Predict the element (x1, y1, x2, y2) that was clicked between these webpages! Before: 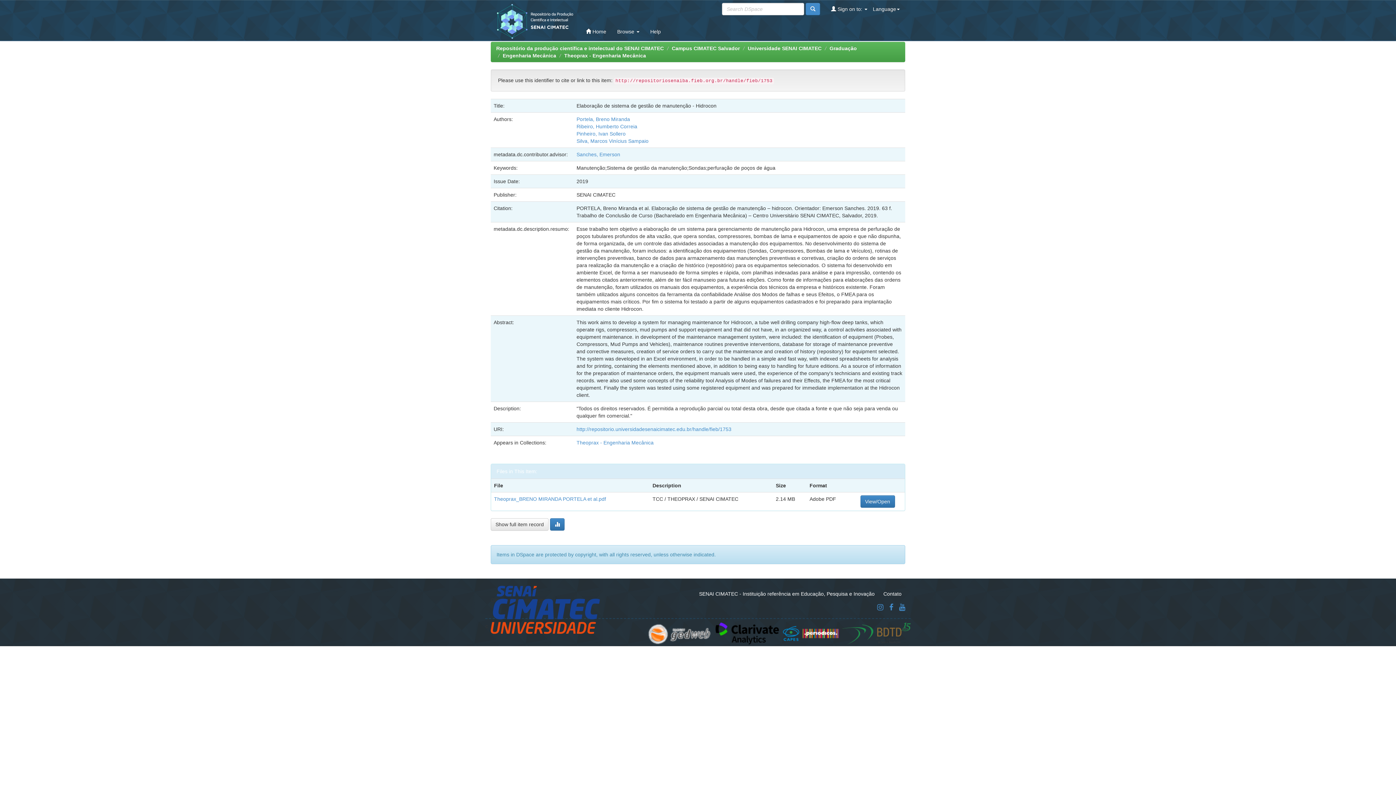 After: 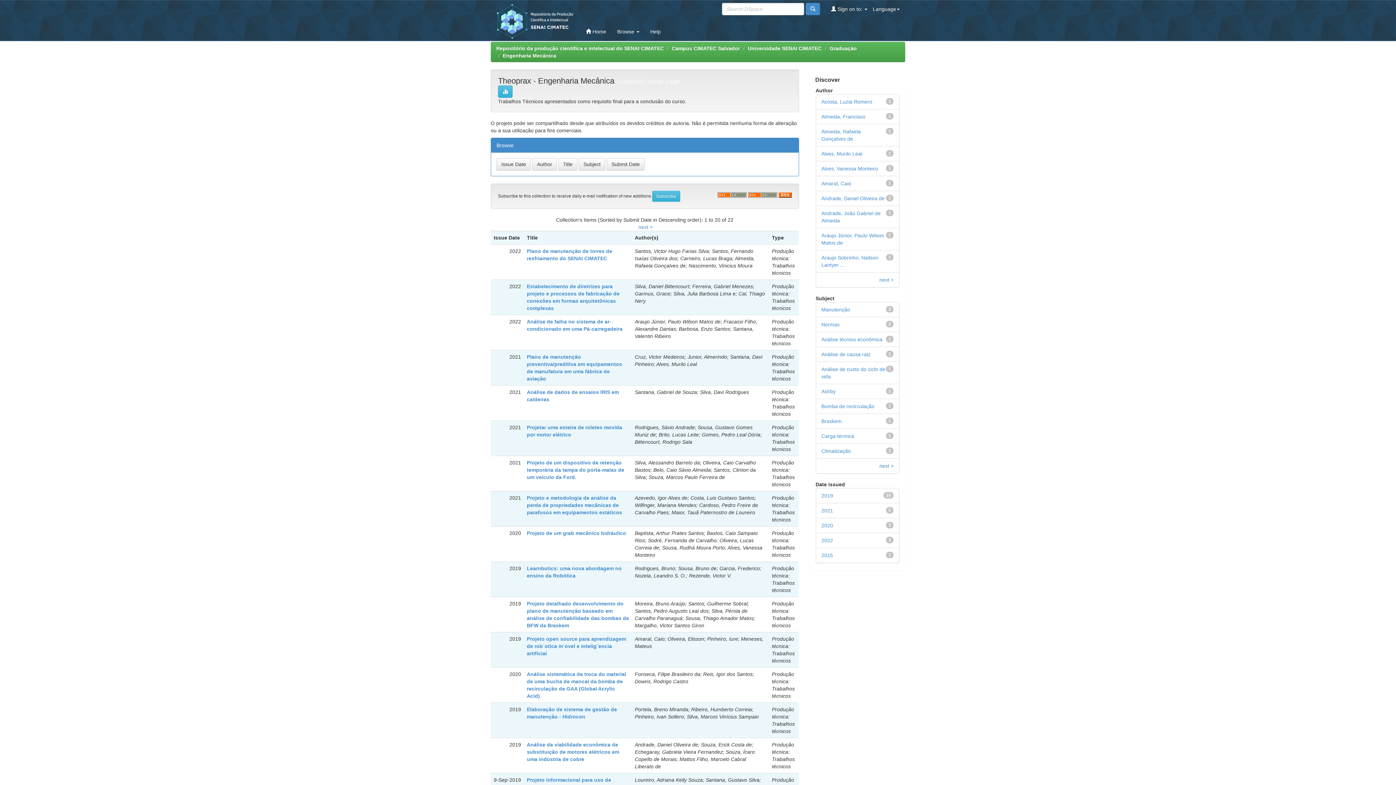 Action: bbox: (564, 52, 646, 58) label: Theoprax - Engenharia Mecânica